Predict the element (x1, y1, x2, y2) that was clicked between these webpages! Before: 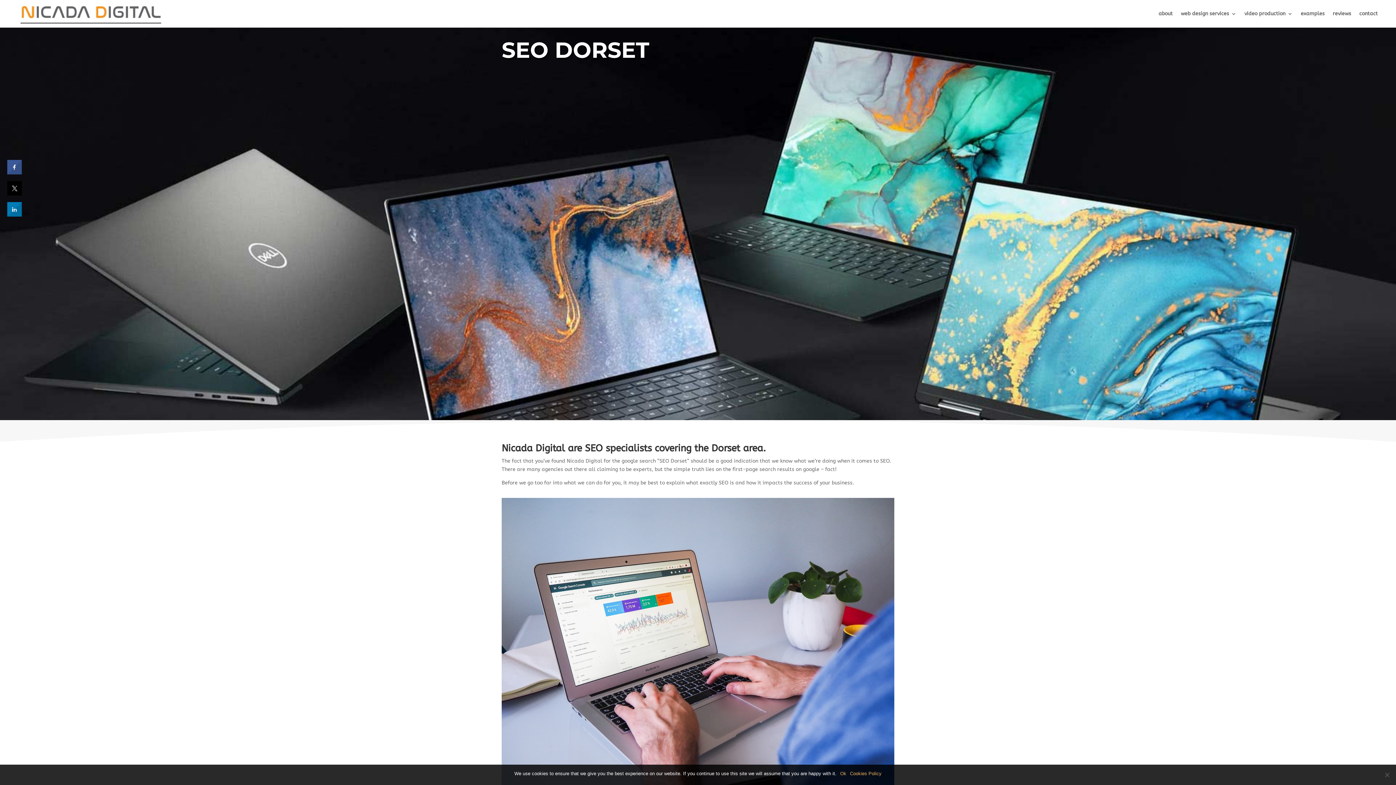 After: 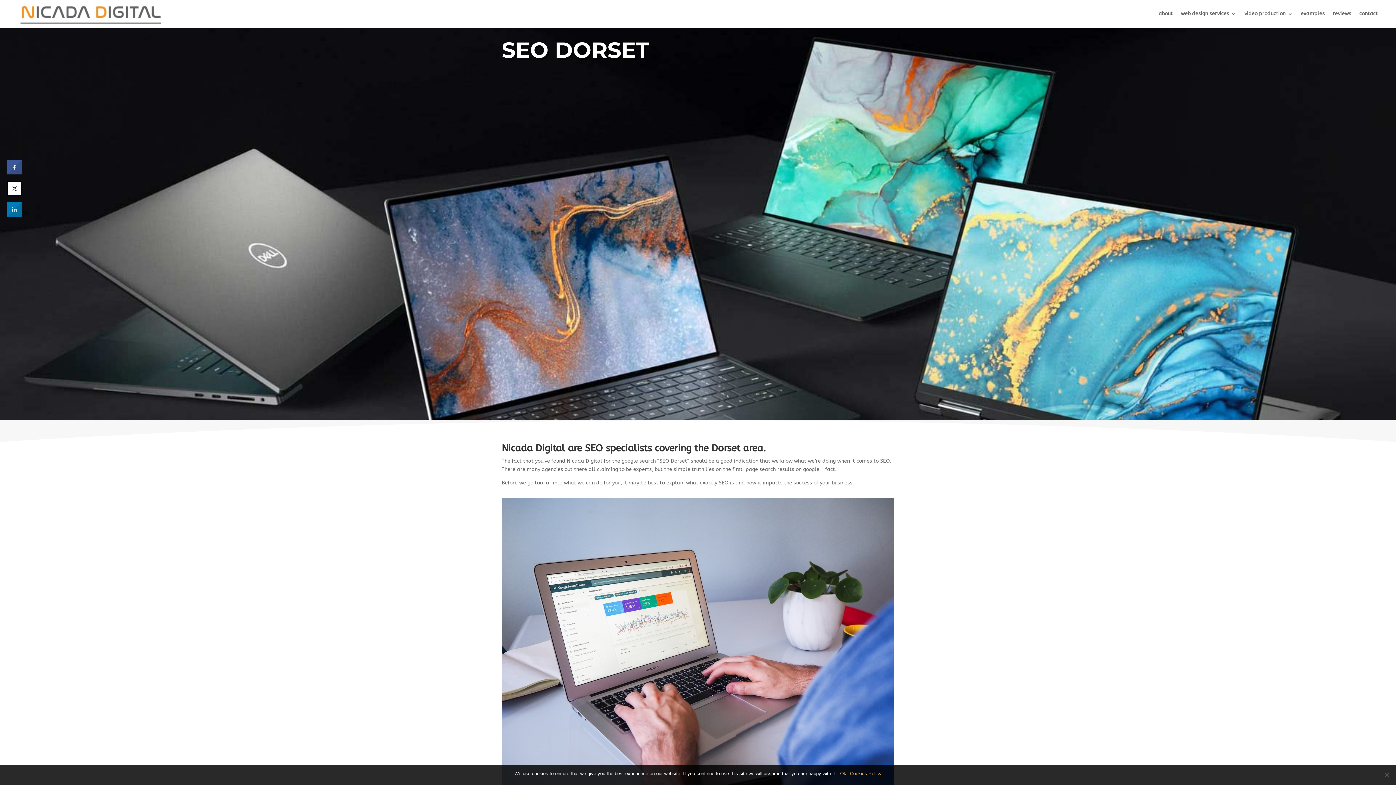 Action: bbox: (7, 189, 21, 197)